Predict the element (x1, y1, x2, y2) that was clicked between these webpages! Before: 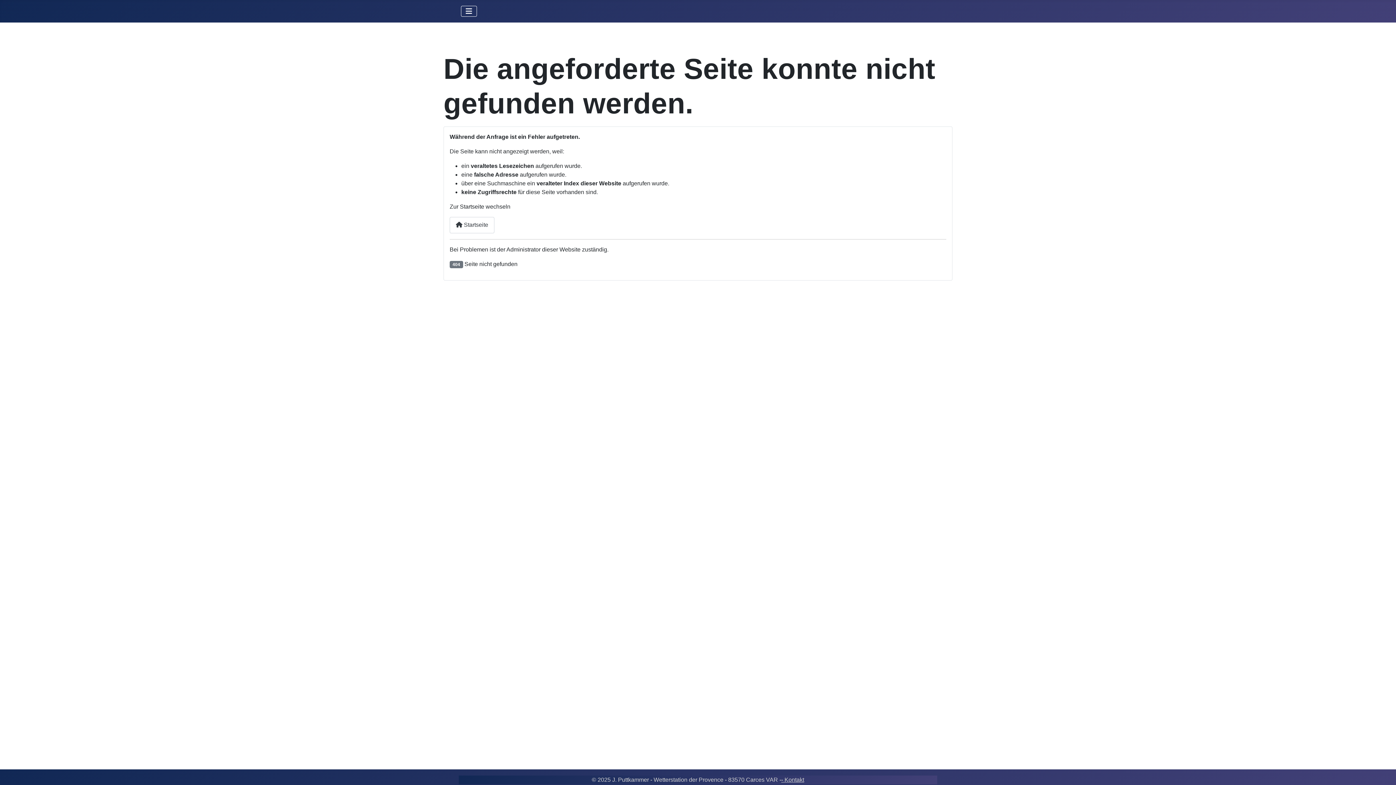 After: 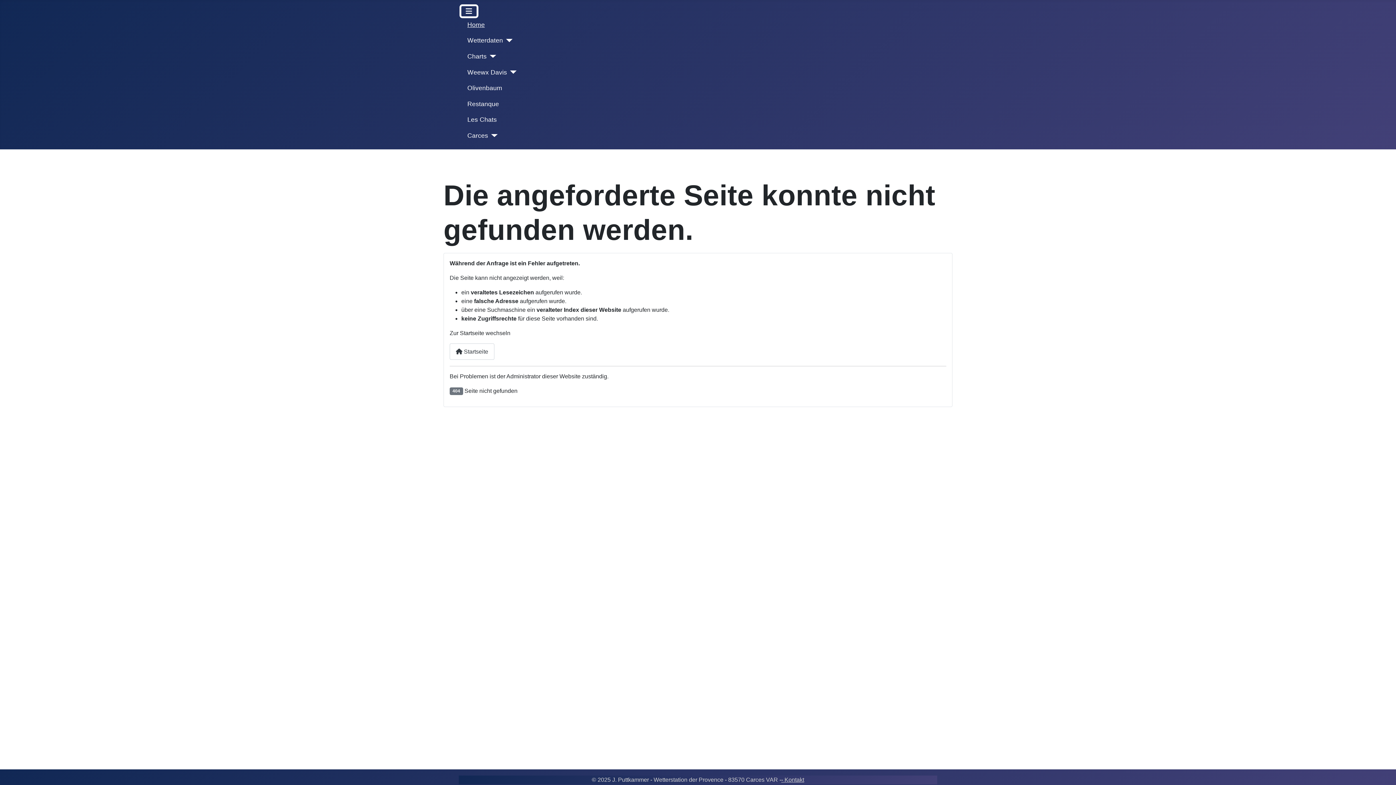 Action: bbox: (461, 5, 477, 16) label: Navigation umschalten